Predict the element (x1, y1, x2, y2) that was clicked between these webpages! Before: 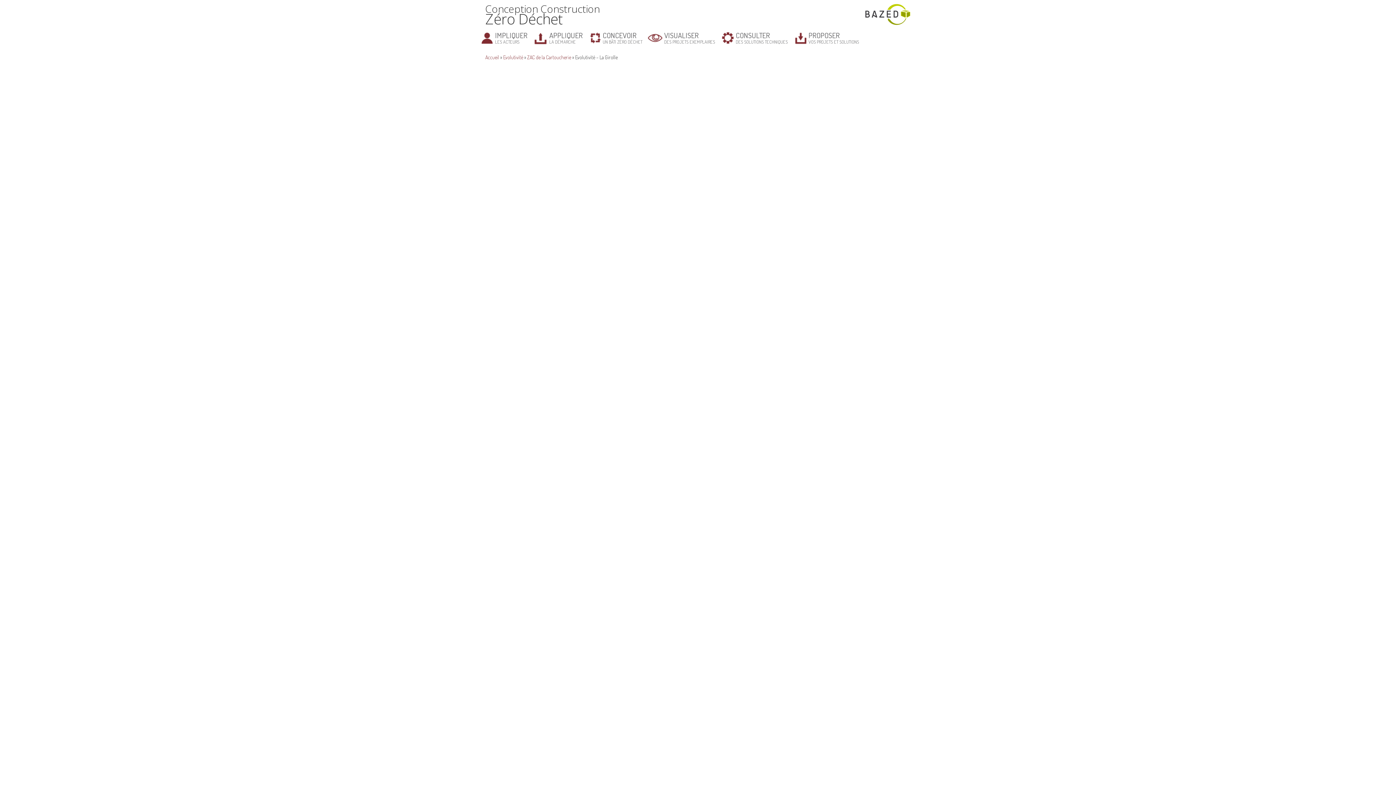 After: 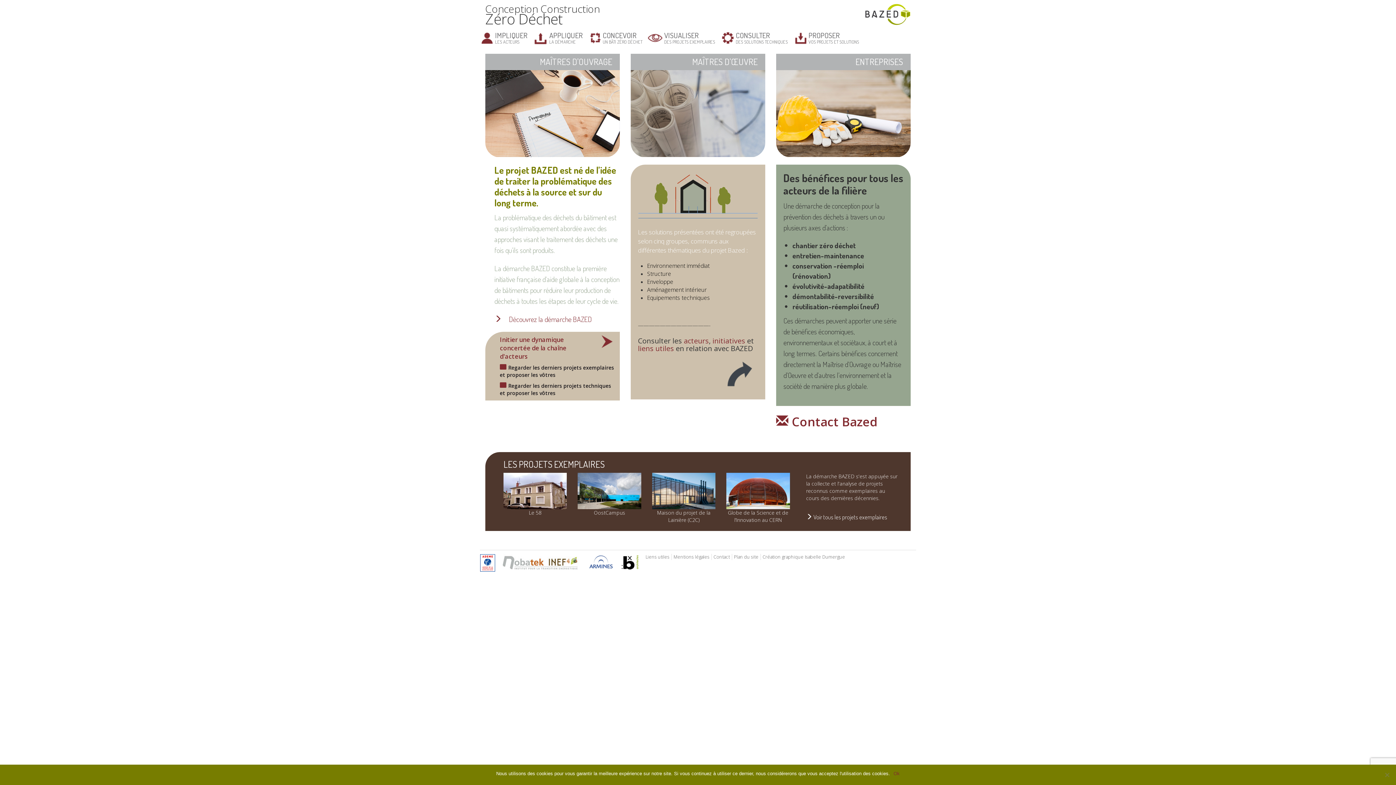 Action: bbox: (865, 3, 910, 25)